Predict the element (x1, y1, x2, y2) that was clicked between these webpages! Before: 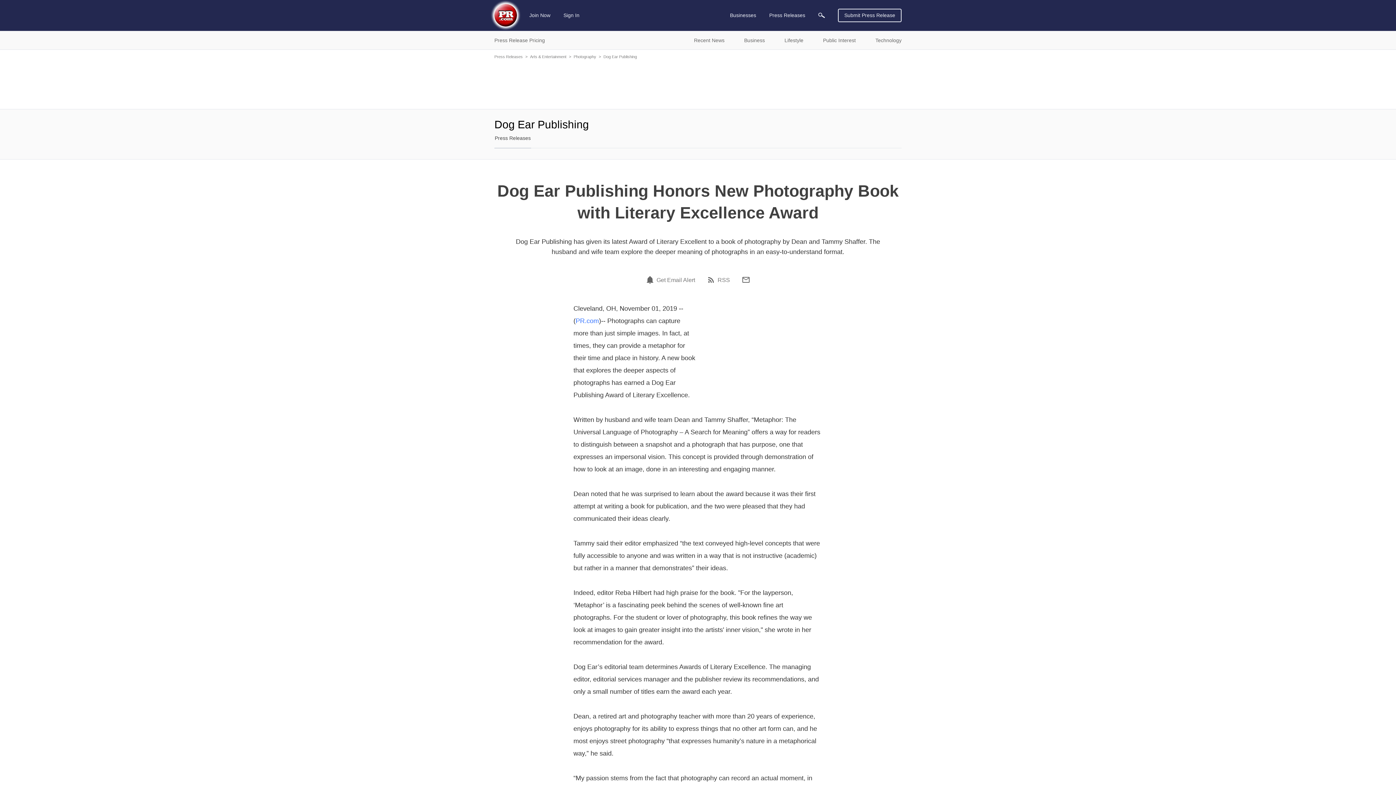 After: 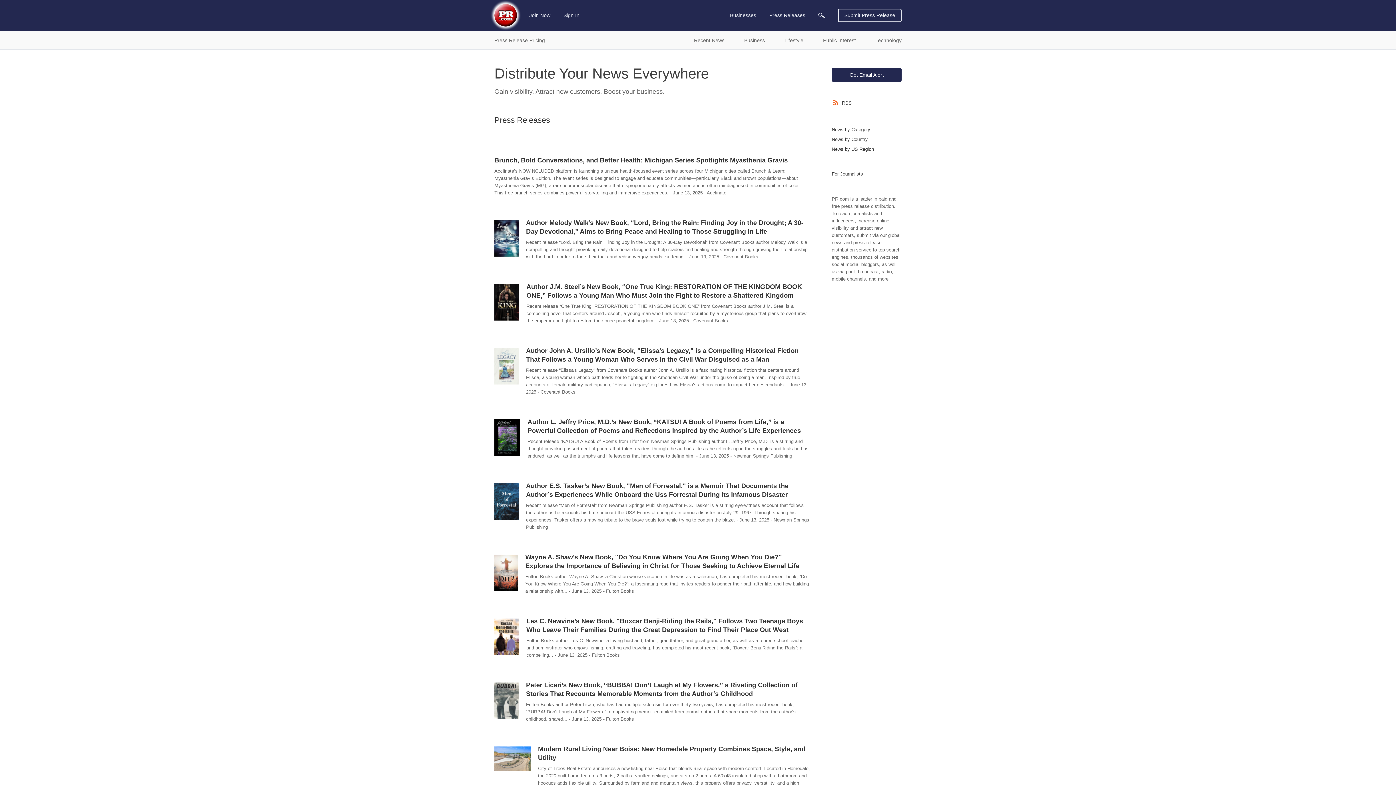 Action: bbox: (494, 54, 522, 58) label: Press Releases